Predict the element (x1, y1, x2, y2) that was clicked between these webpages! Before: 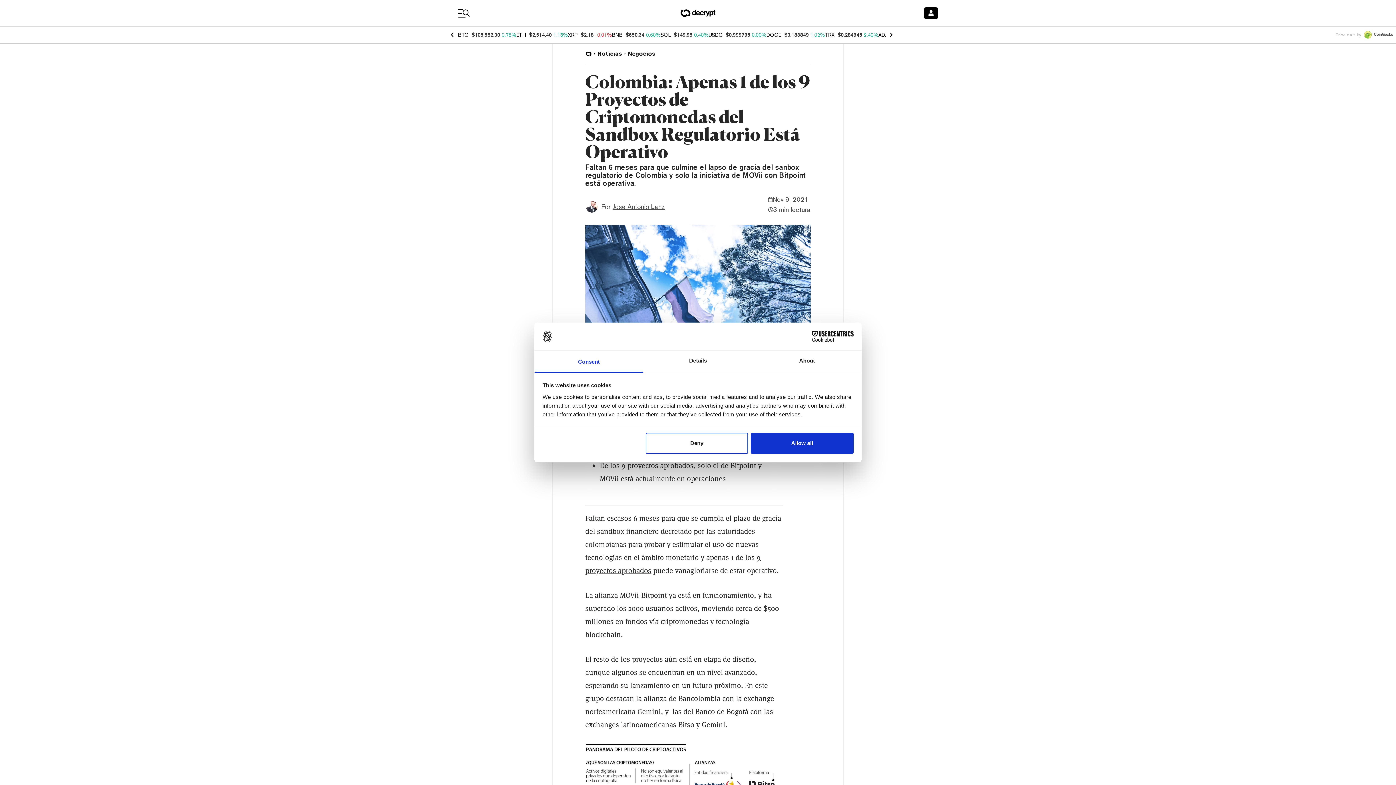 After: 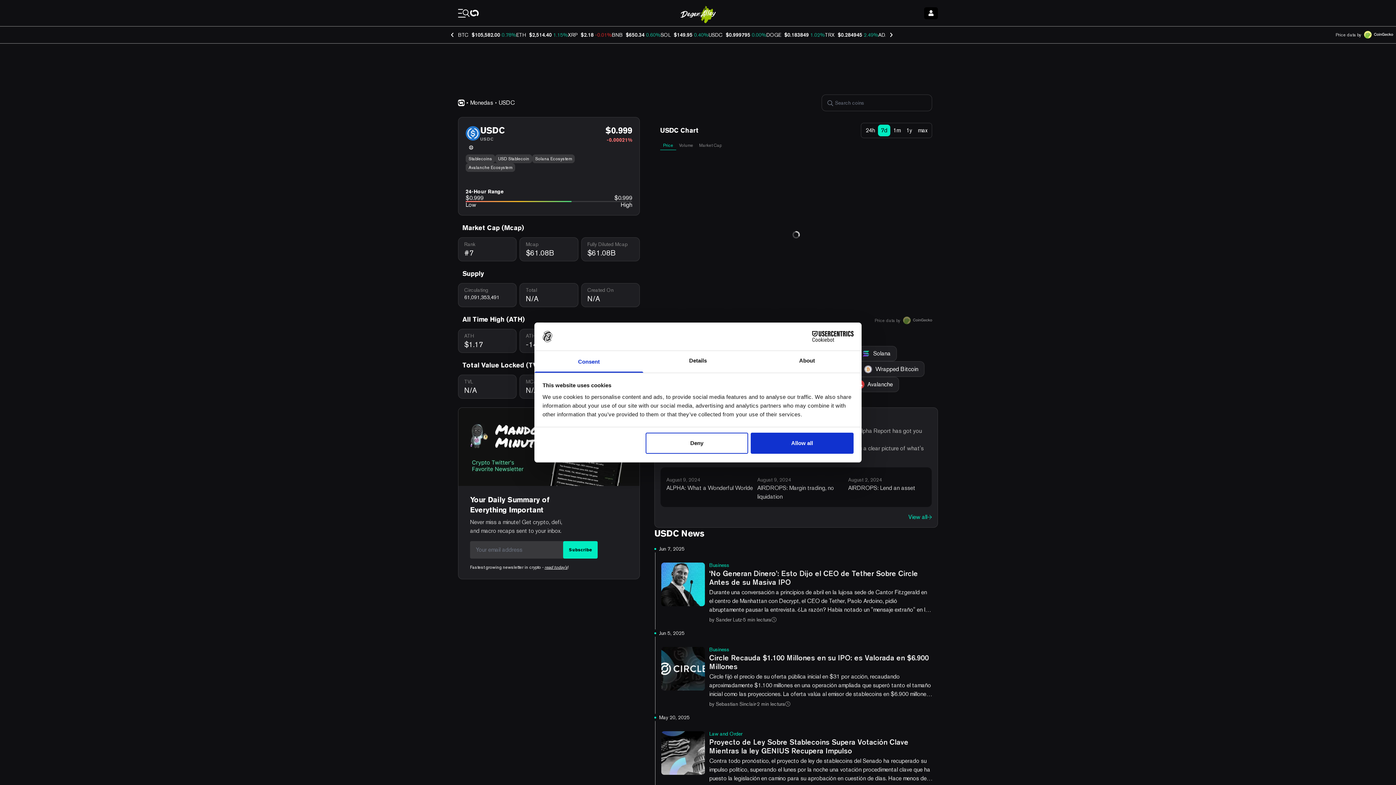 Action: bbox: (708, 32, 722, 37) label: USDC